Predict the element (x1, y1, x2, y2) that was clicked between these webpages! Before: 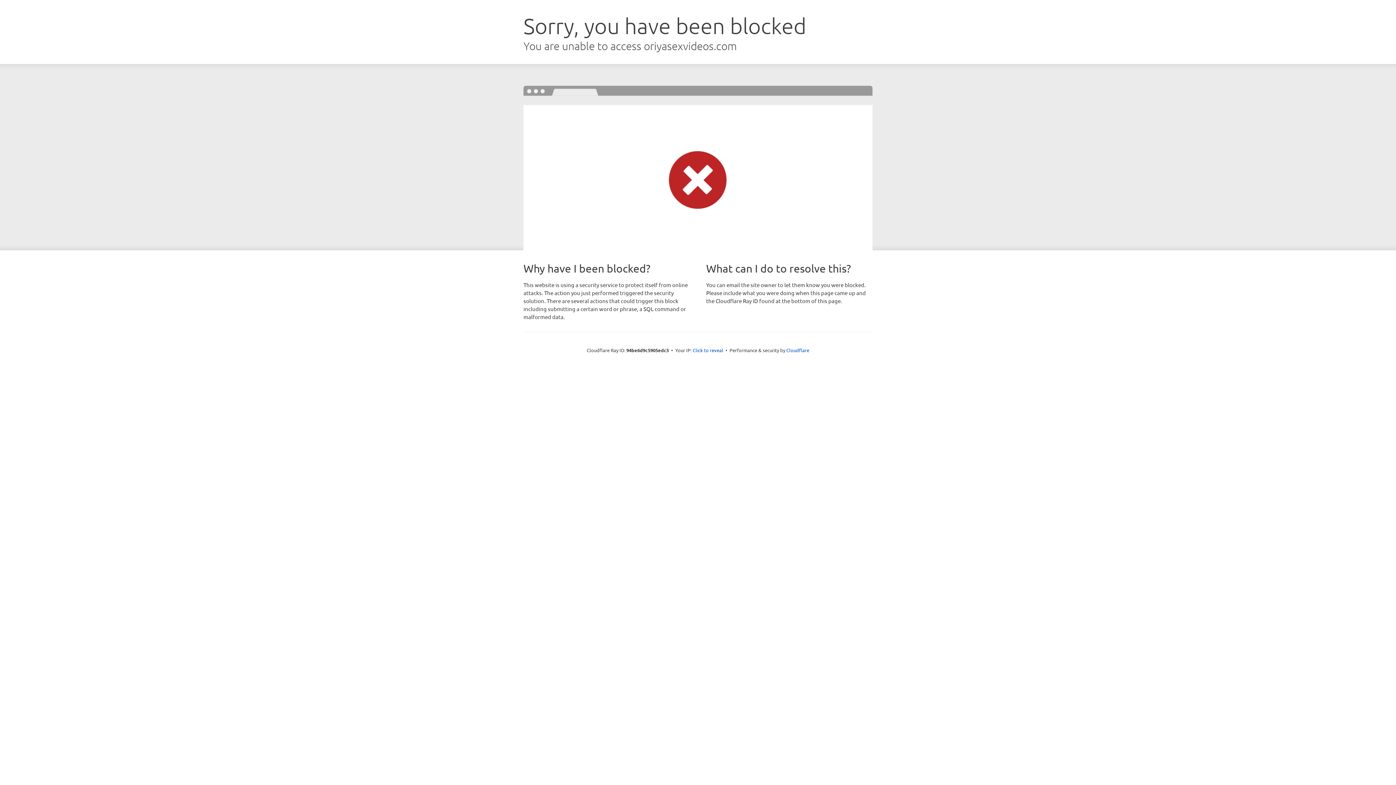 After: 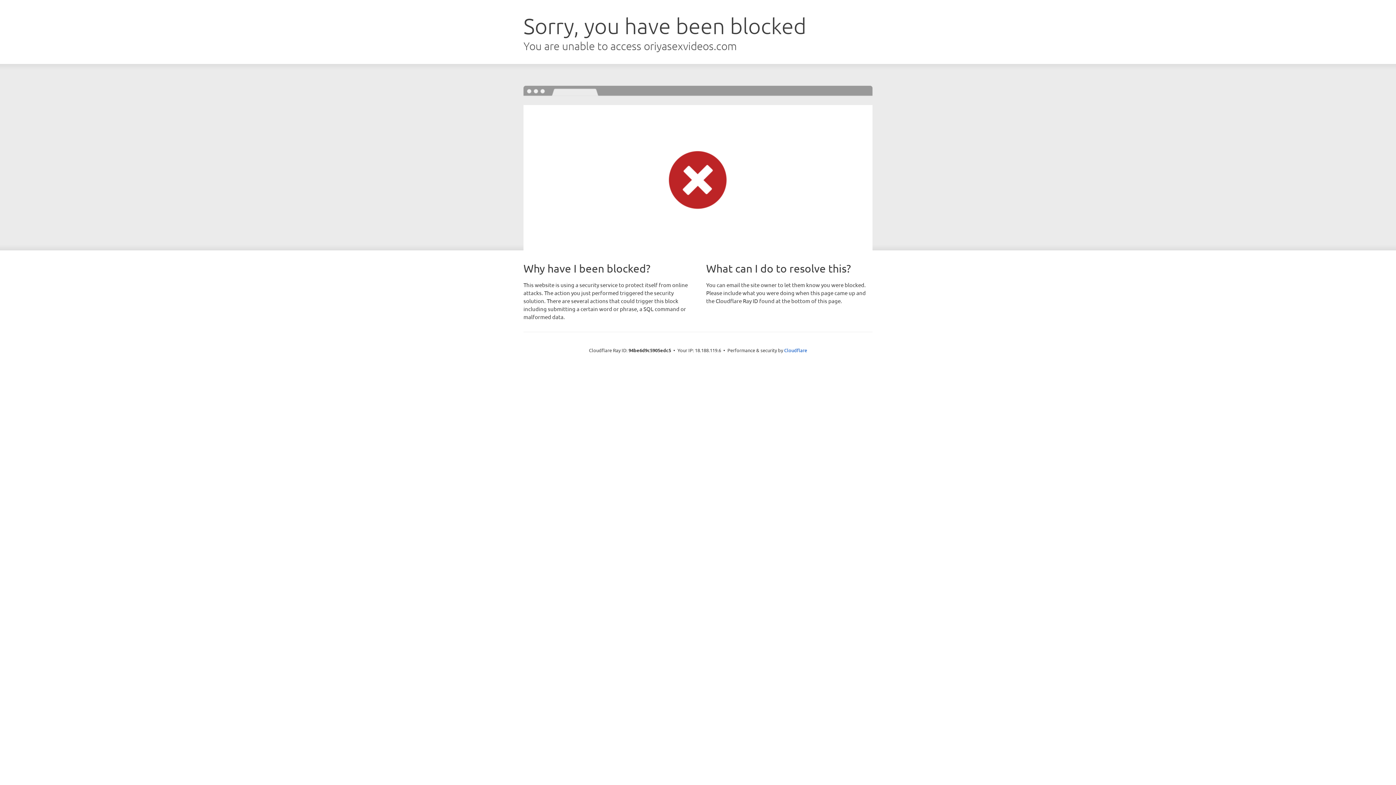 Action: bbox: (692, 346, 723, 353) label: Click to reveal